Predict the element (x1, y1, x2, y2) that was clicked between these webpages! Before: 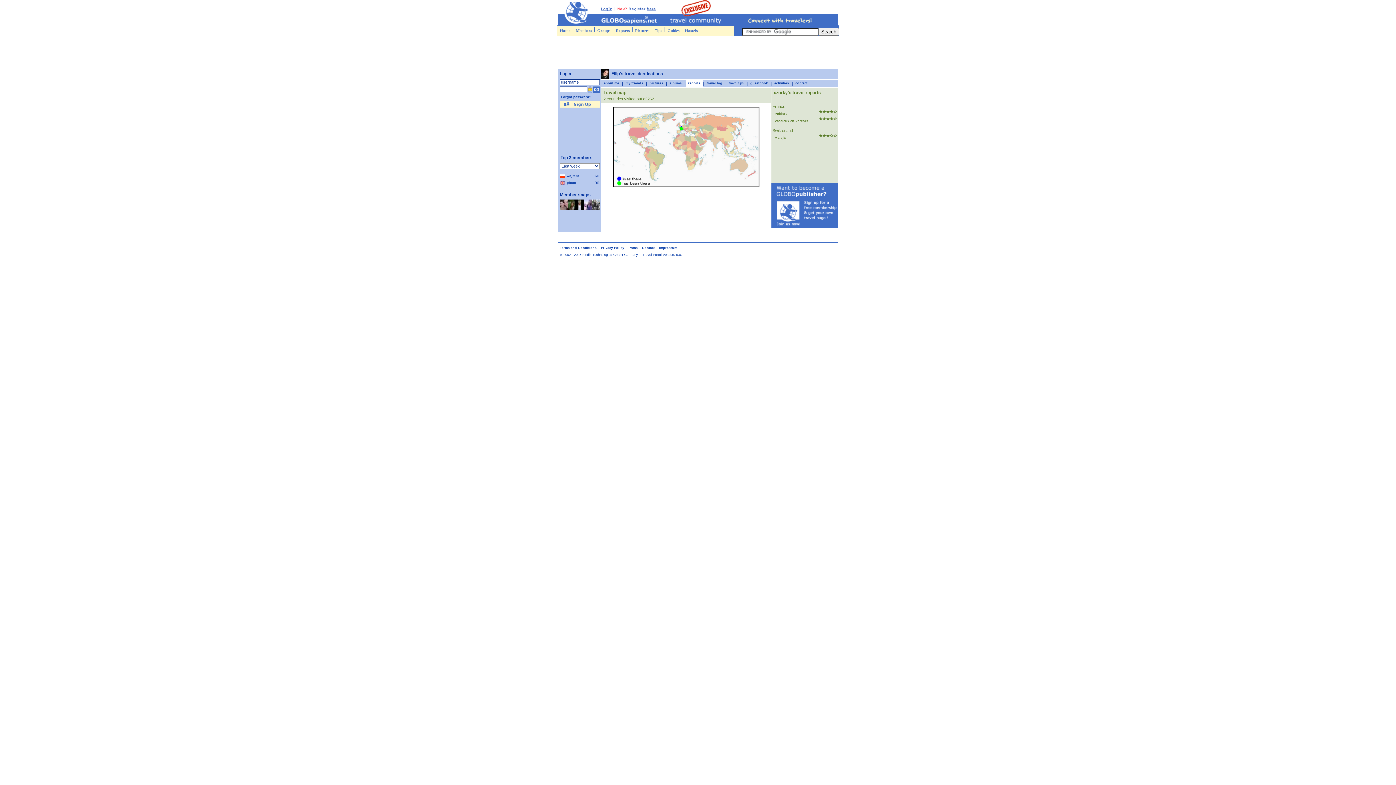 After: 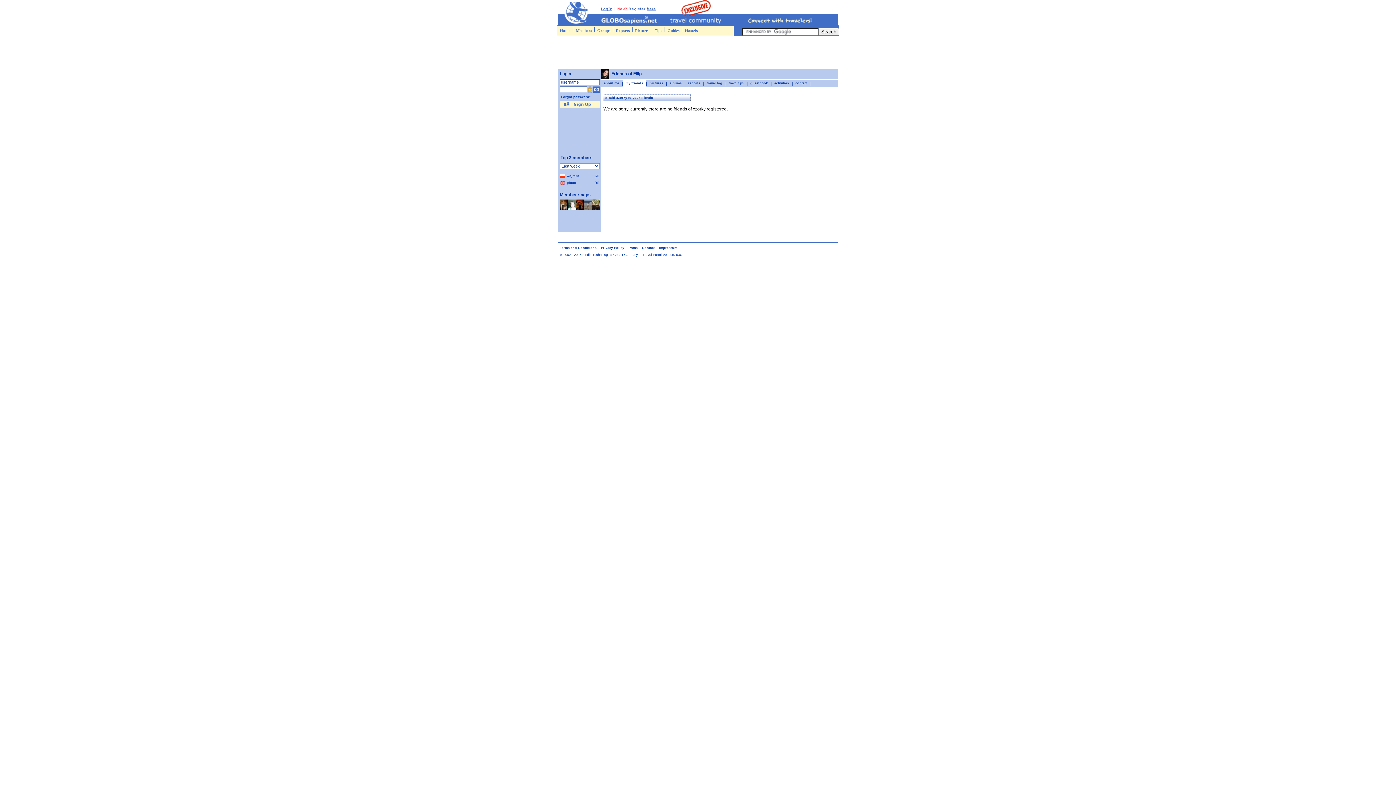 Action: bbox: (625, 81, 643, 85) label: my friends